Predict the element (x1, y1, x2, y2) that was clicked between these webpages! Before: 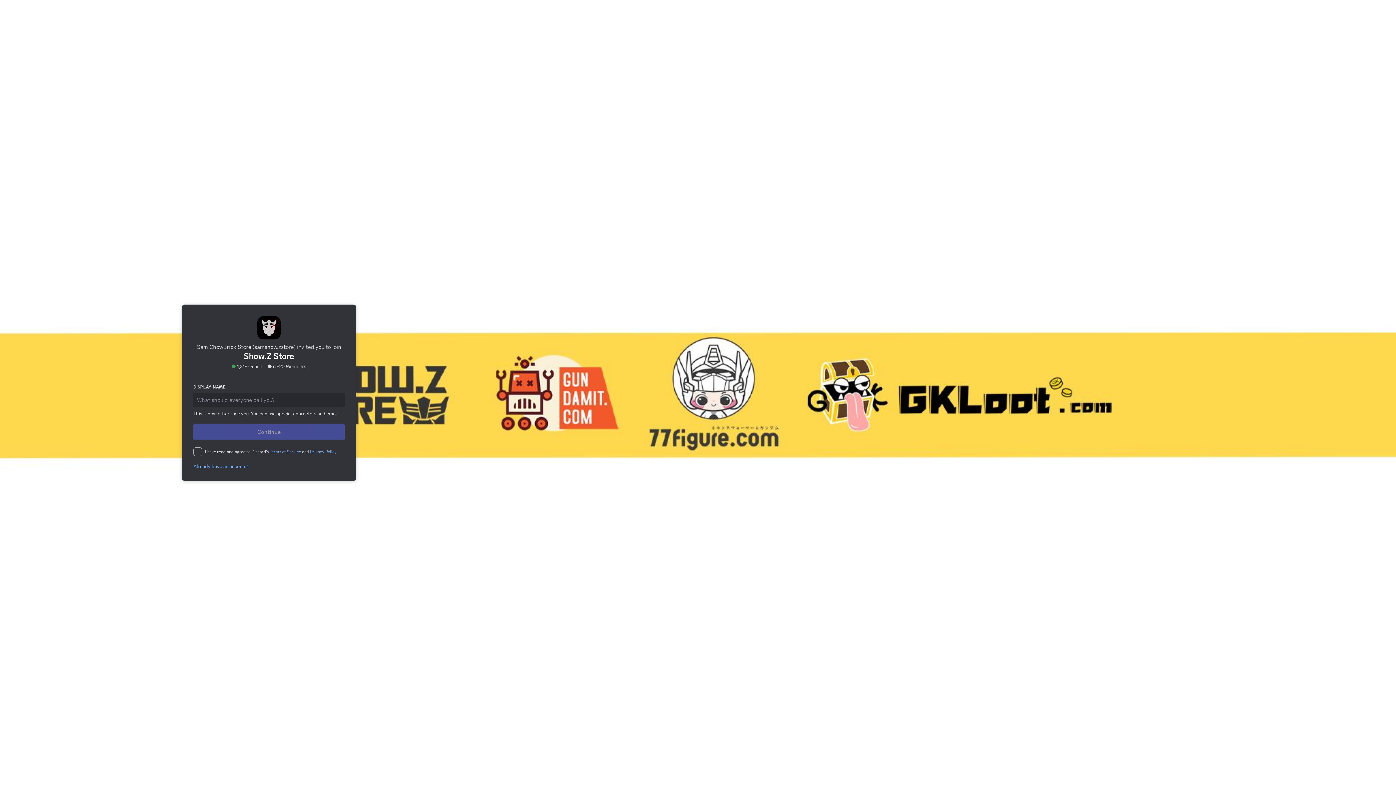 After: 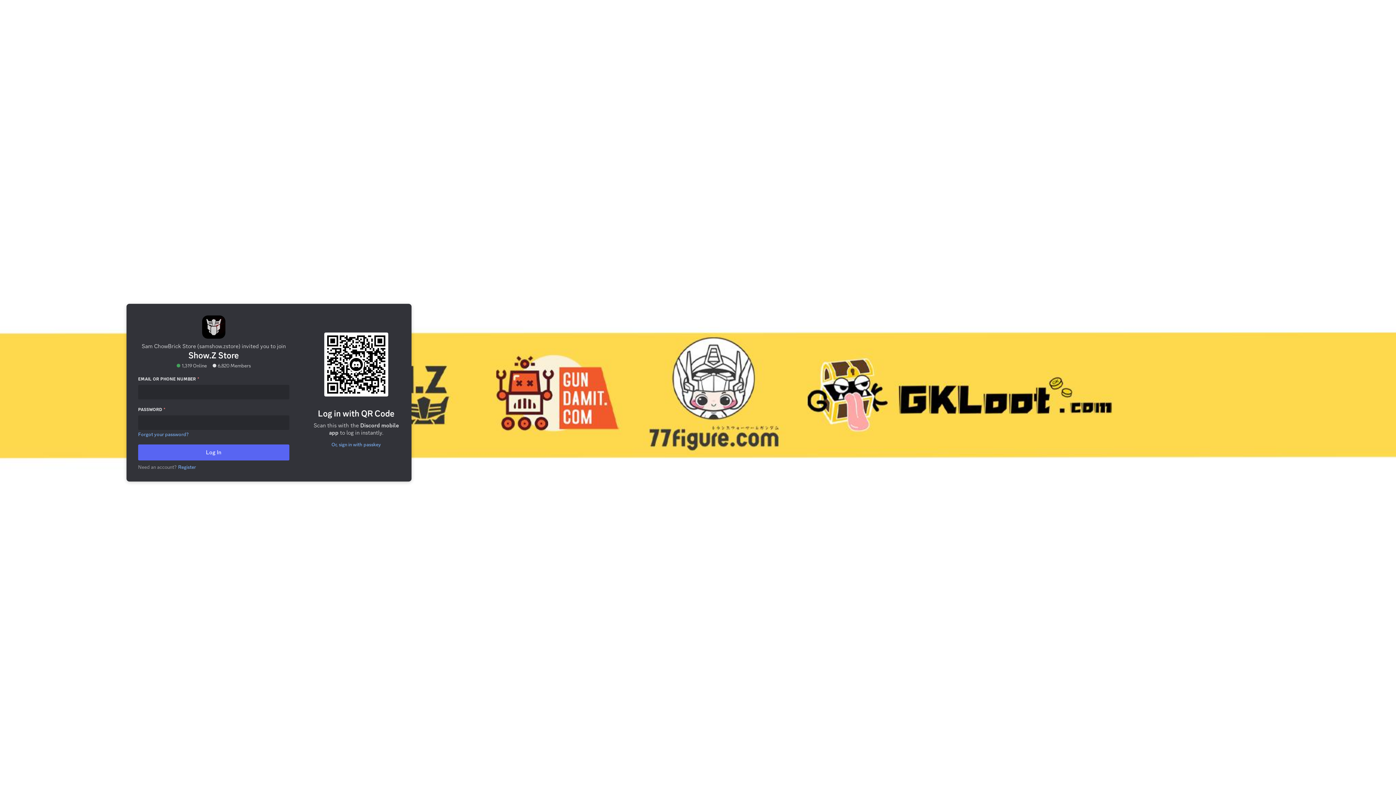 Action: bbox: (189, 436, 248, 442) label: Already have an account?